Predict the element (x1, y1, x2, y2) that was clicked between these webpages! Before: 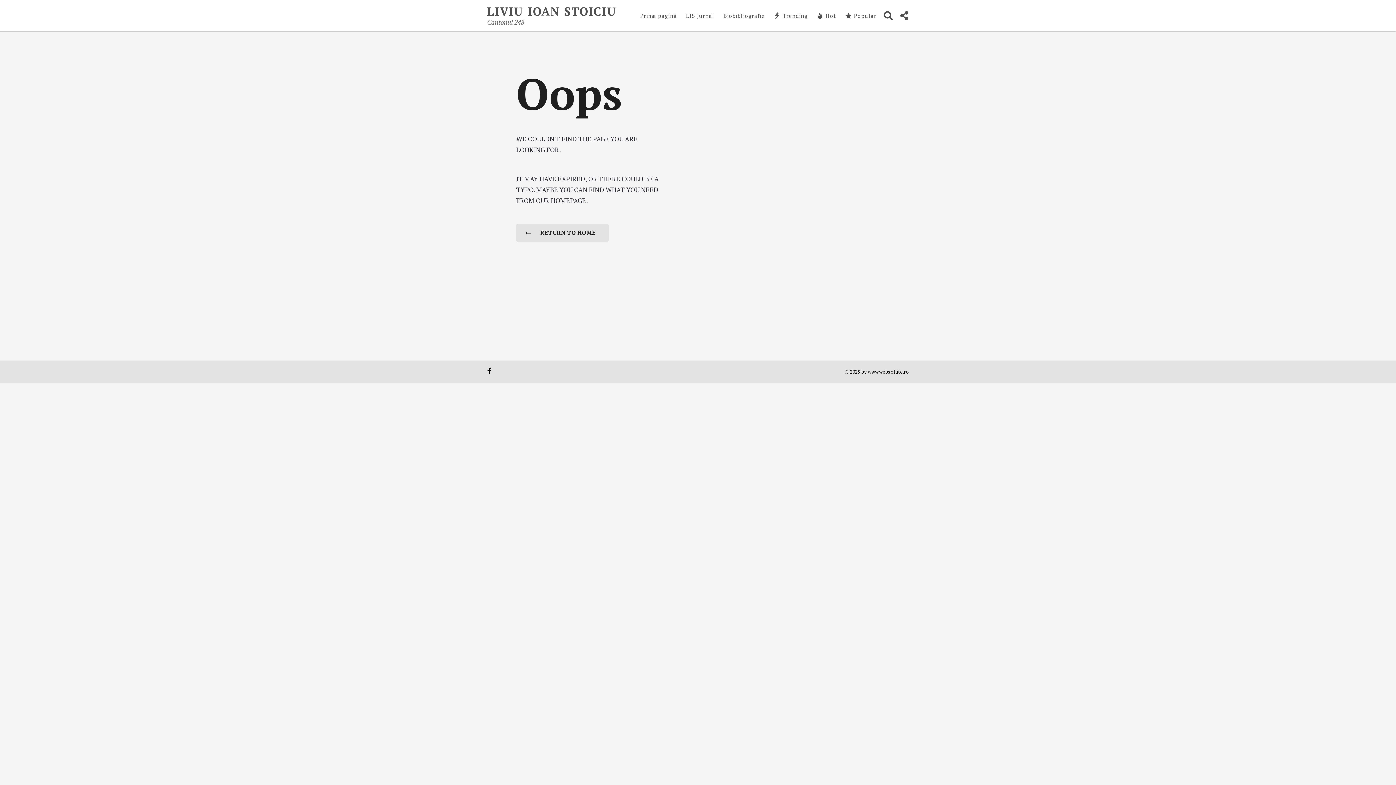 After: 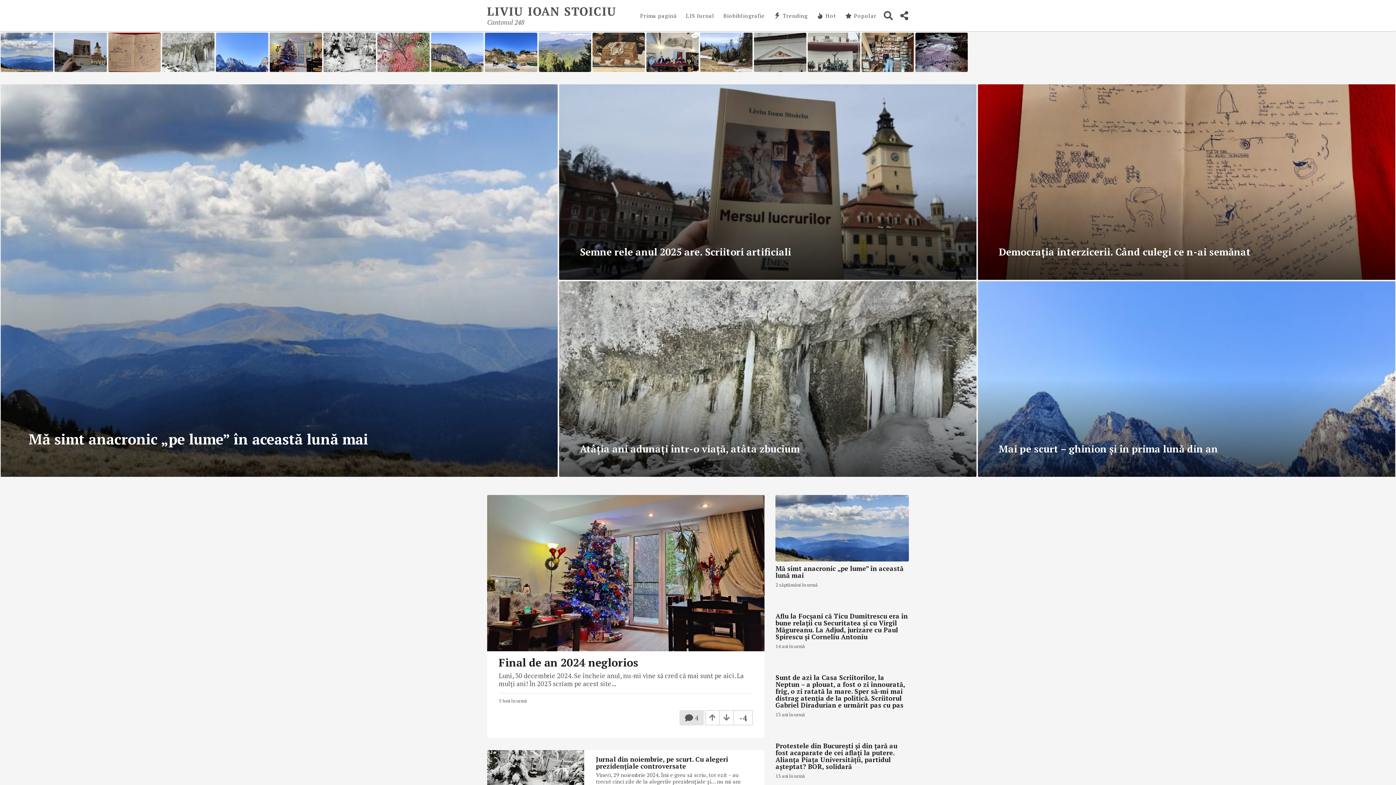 Action: bbox: (516, 224, 608, 241) label: RETURN TO HOME